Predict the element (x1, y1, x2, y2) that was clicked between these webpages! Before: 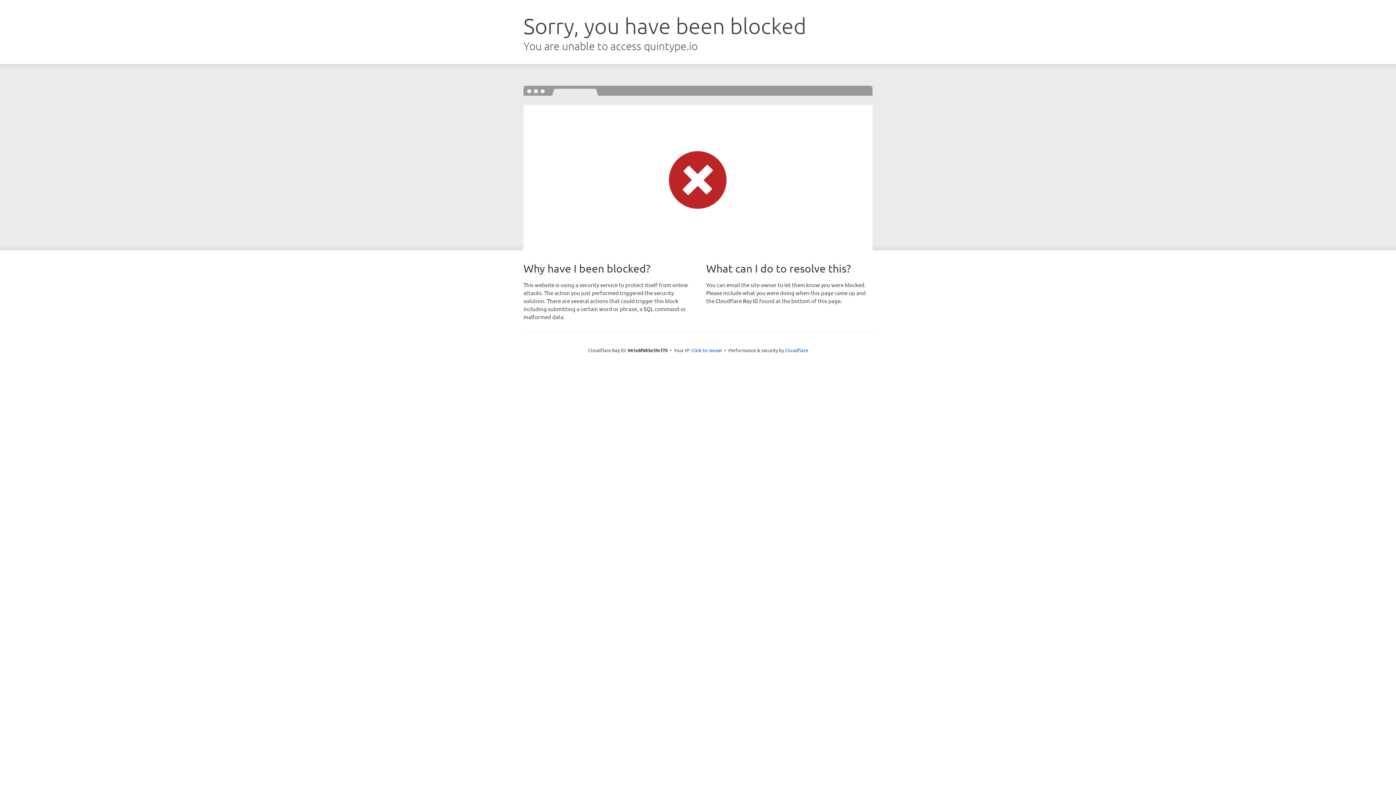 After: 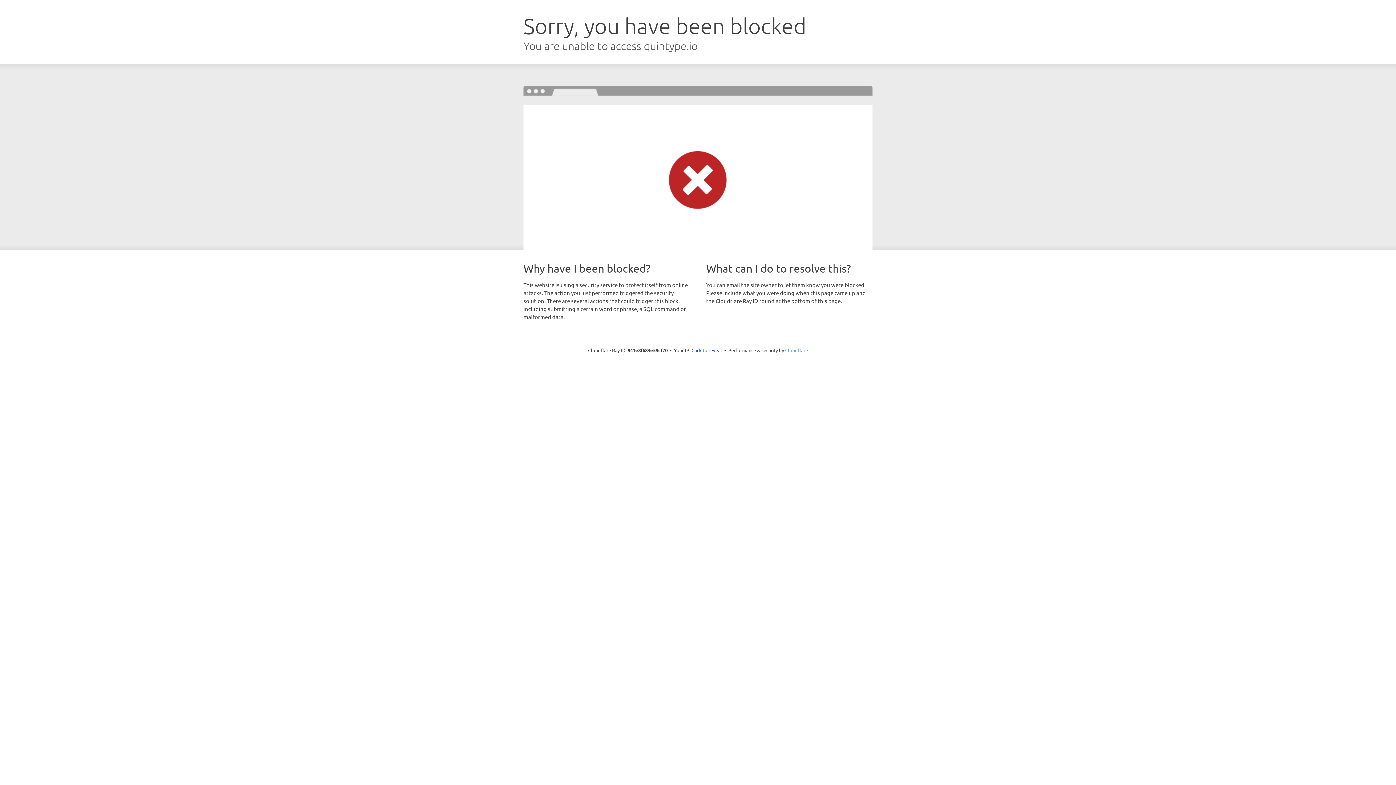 Action: bbox: (785, 347, 808, 353) label: Cloudflare